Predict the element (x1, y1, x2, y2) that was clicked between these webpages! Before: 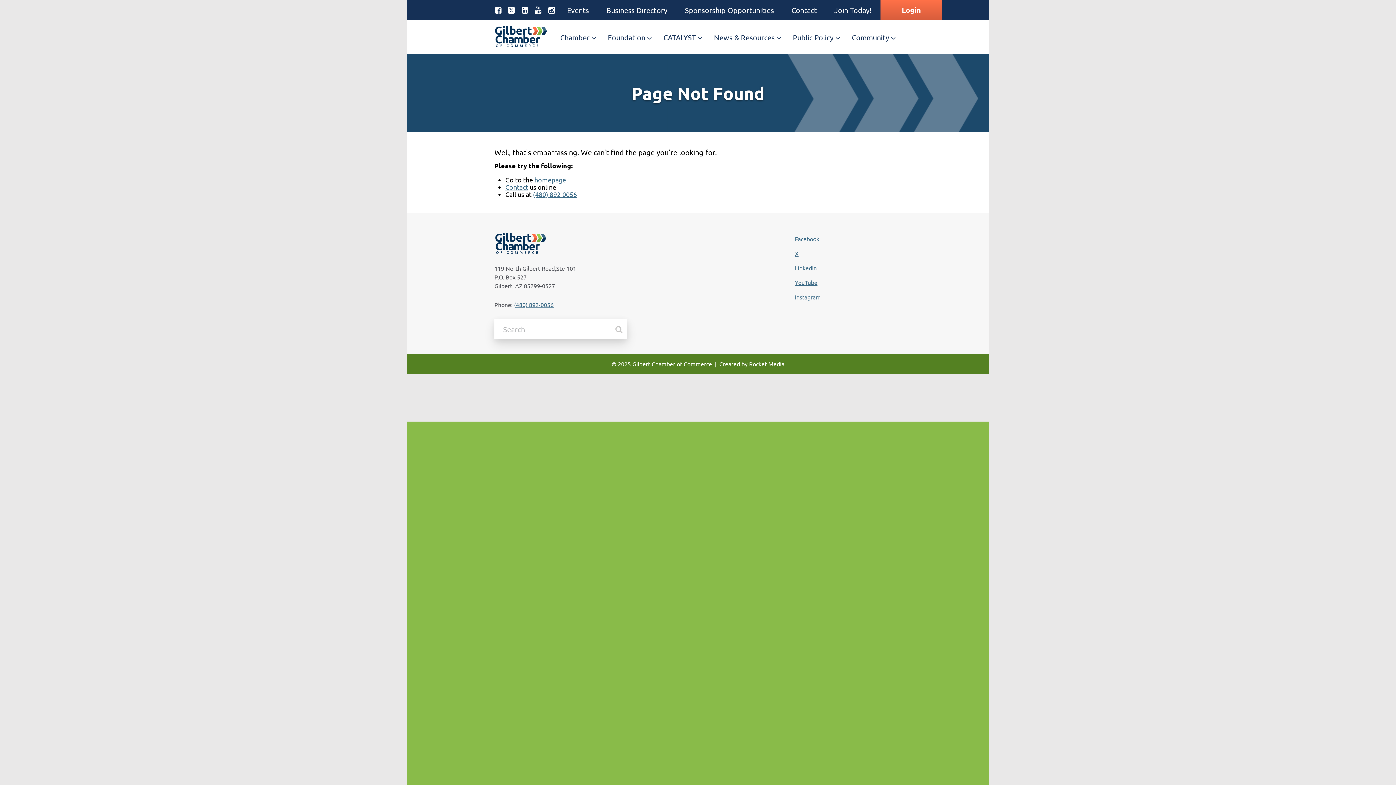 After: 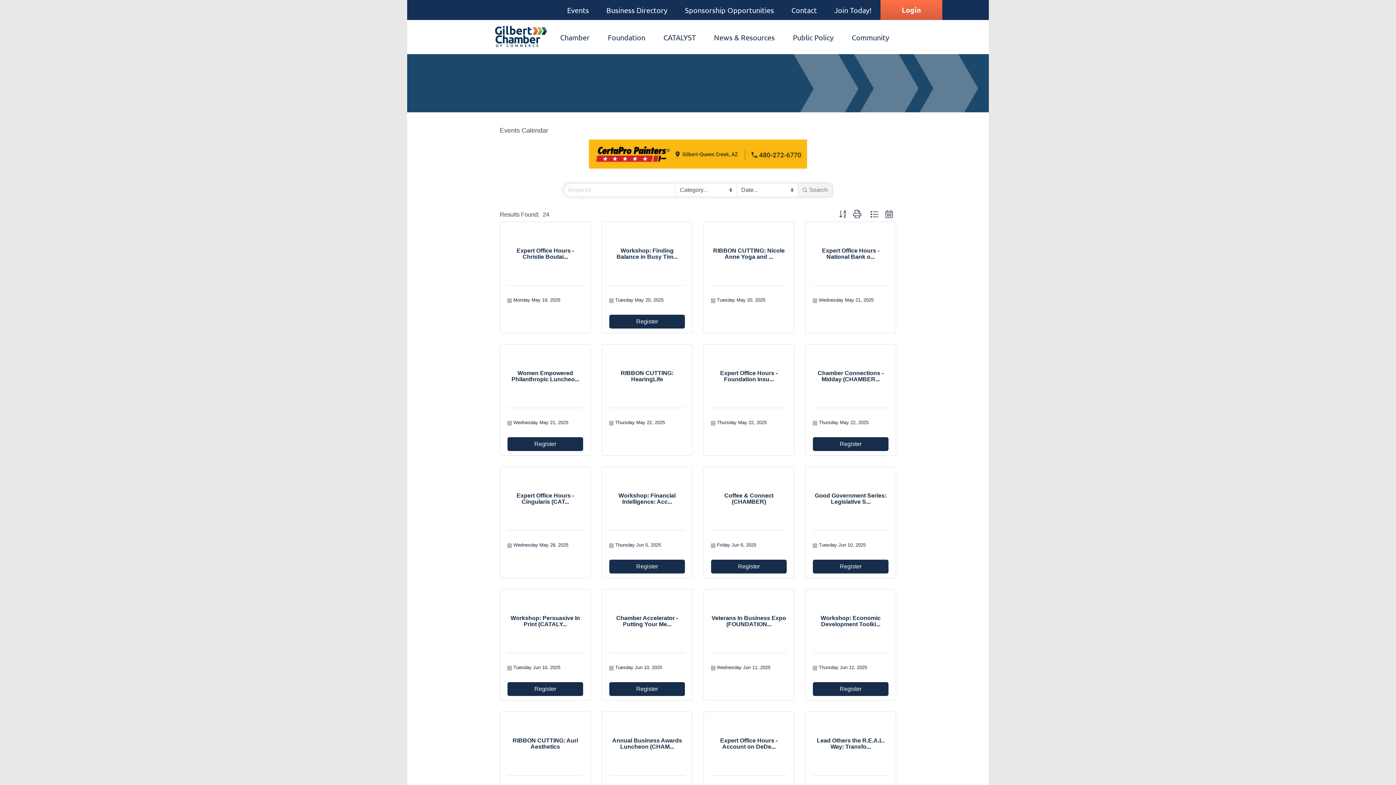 Action: label: Events bbox: (558, 0, 597, 20)